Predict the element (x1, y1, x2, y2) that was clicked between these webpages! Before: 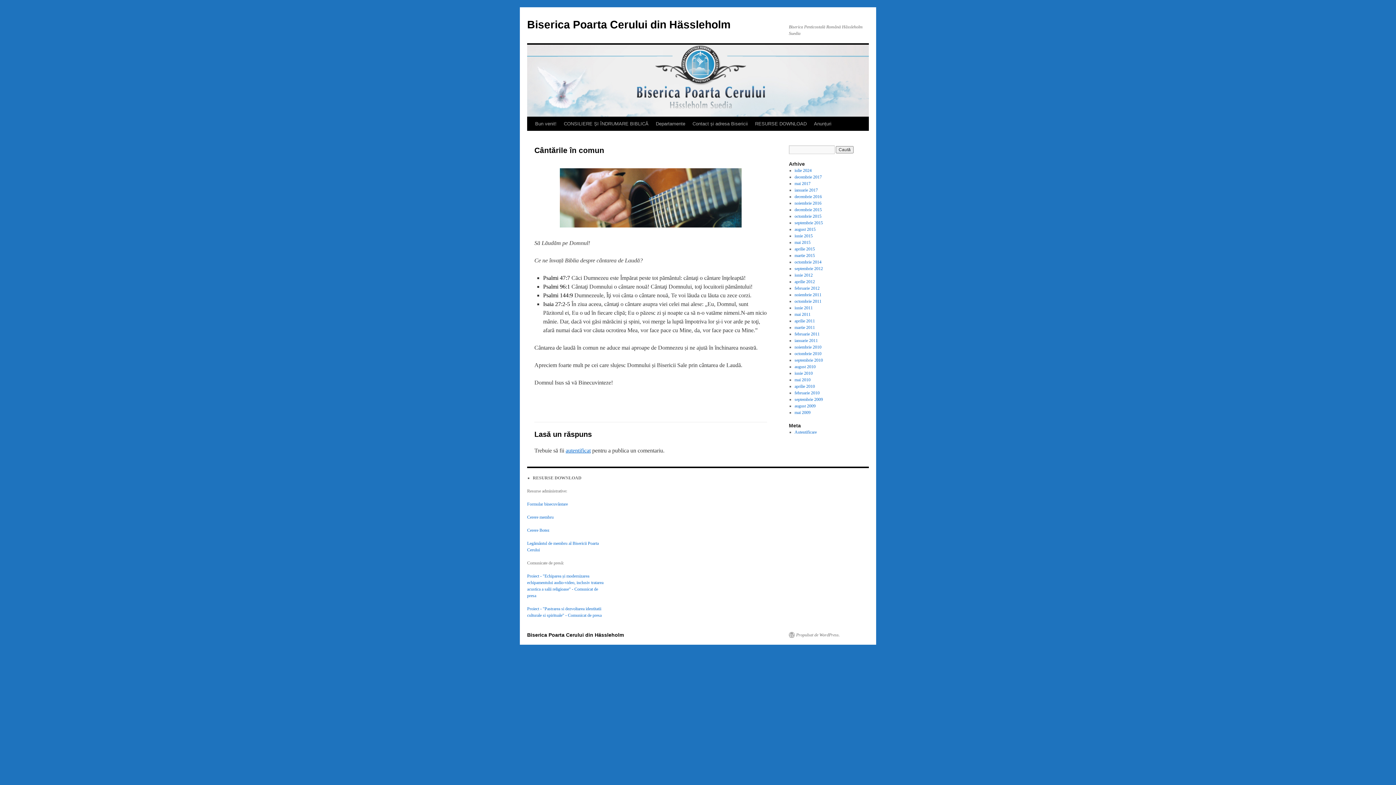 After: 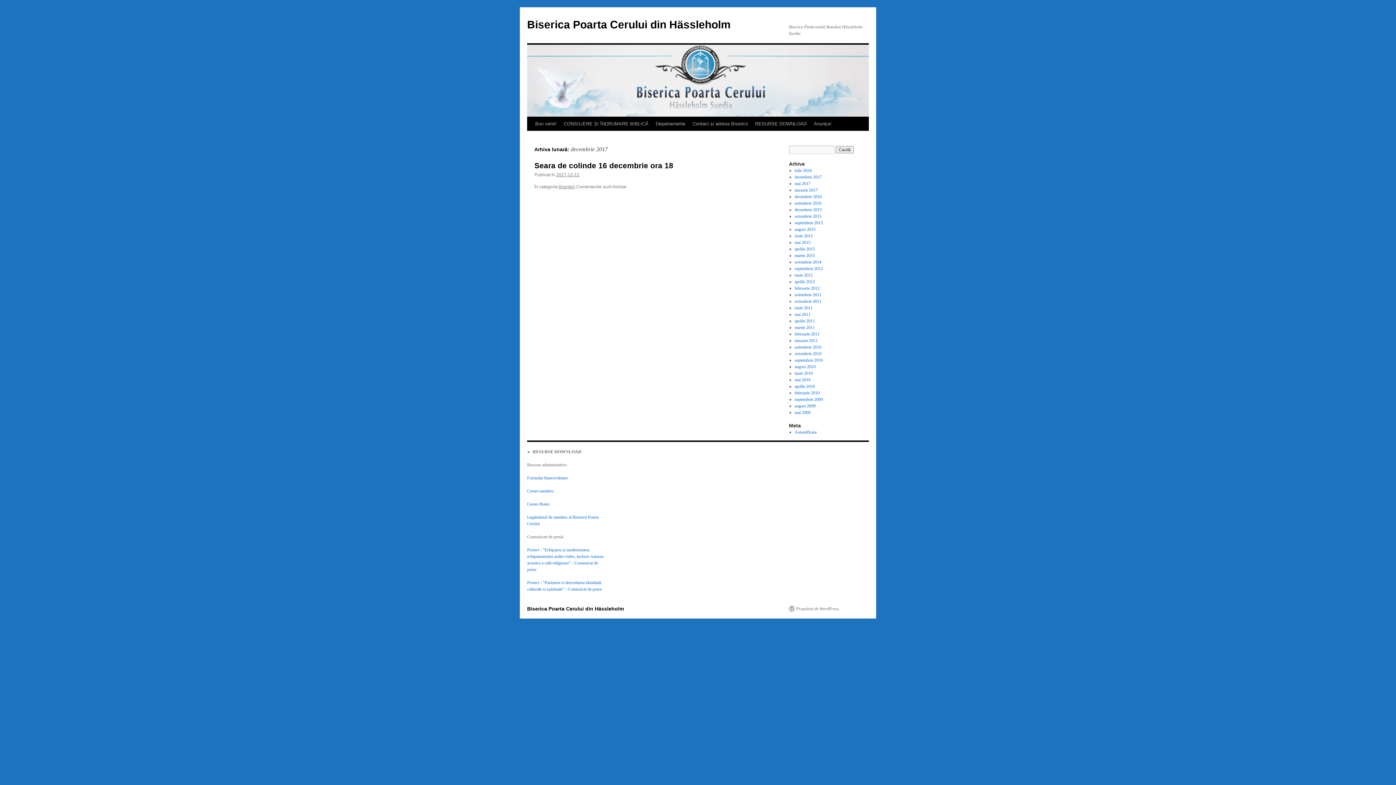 Action: label: decembrie 2017 bbox: (794, 174, 822, 179)